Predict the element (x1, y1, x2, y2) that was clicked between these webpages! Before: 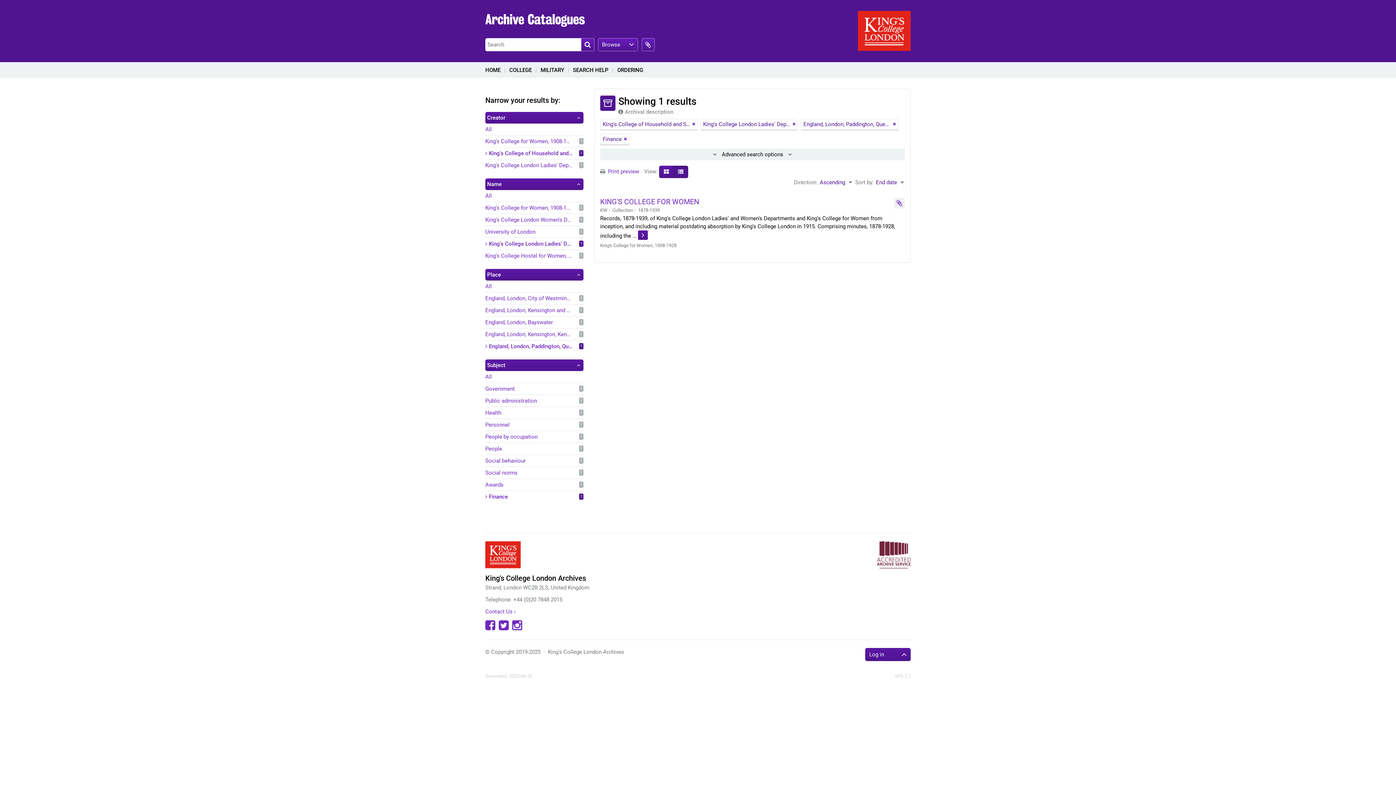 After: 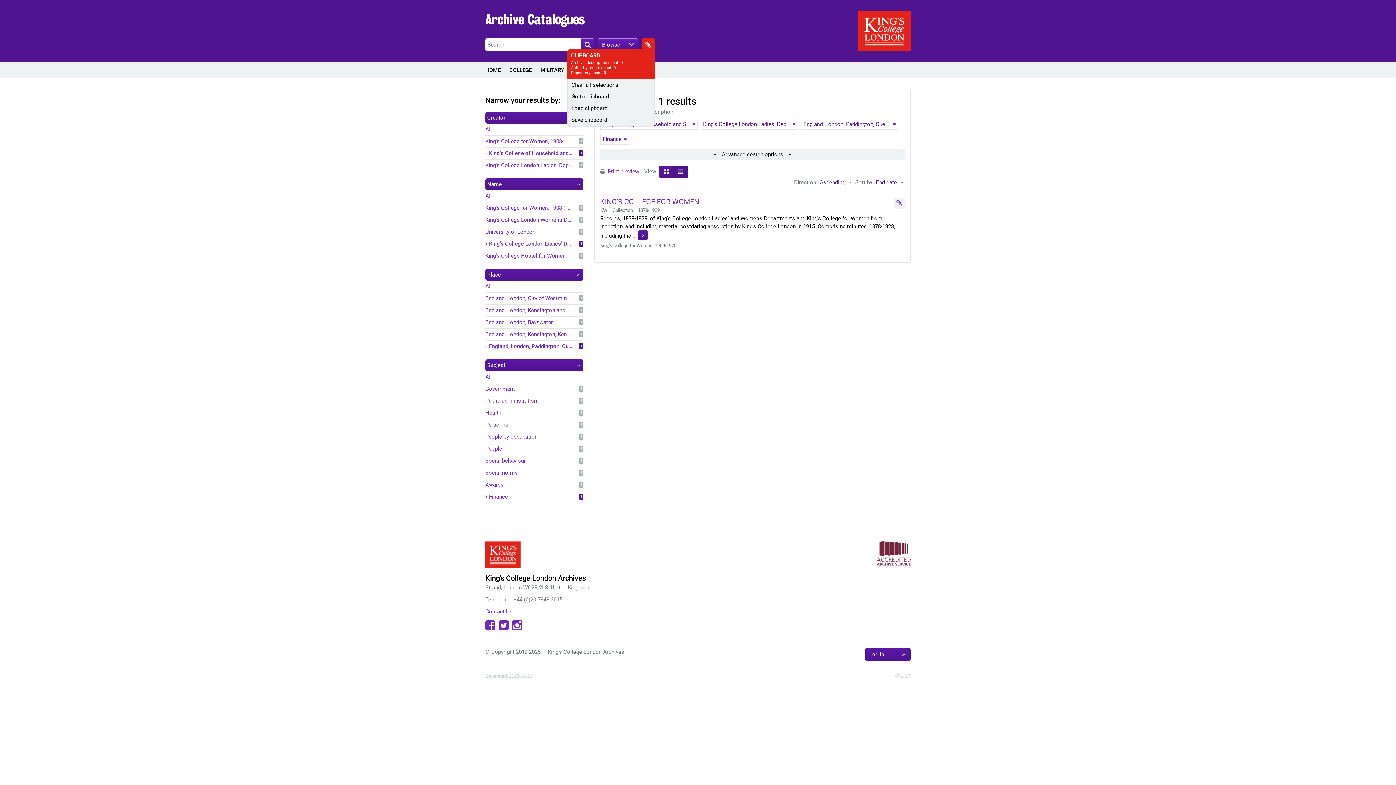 Action: label: Clipboard bbox: (641, 38, 654, 51)